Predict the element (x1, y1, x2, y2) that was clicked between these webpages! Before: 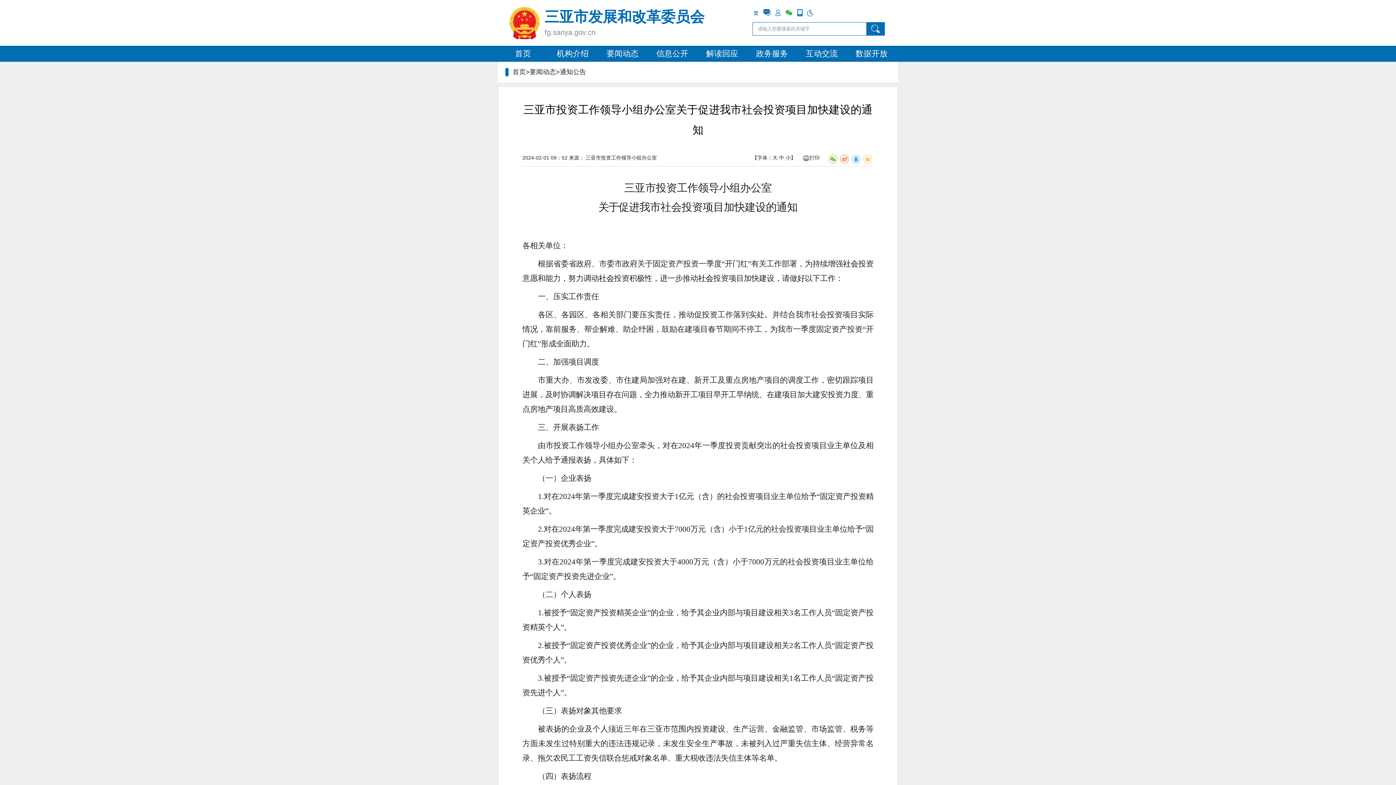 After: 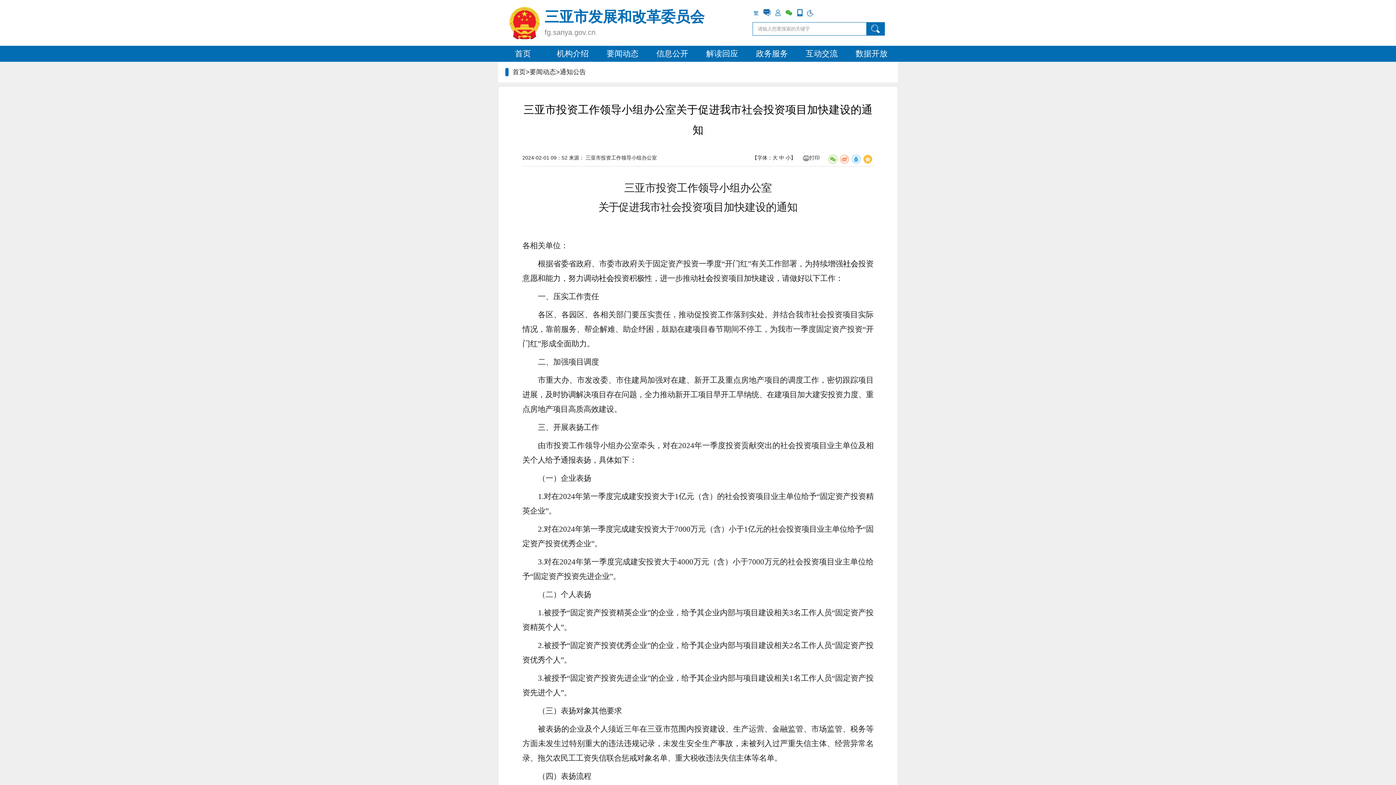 Action: bbox: (863, 154, 872, 163)